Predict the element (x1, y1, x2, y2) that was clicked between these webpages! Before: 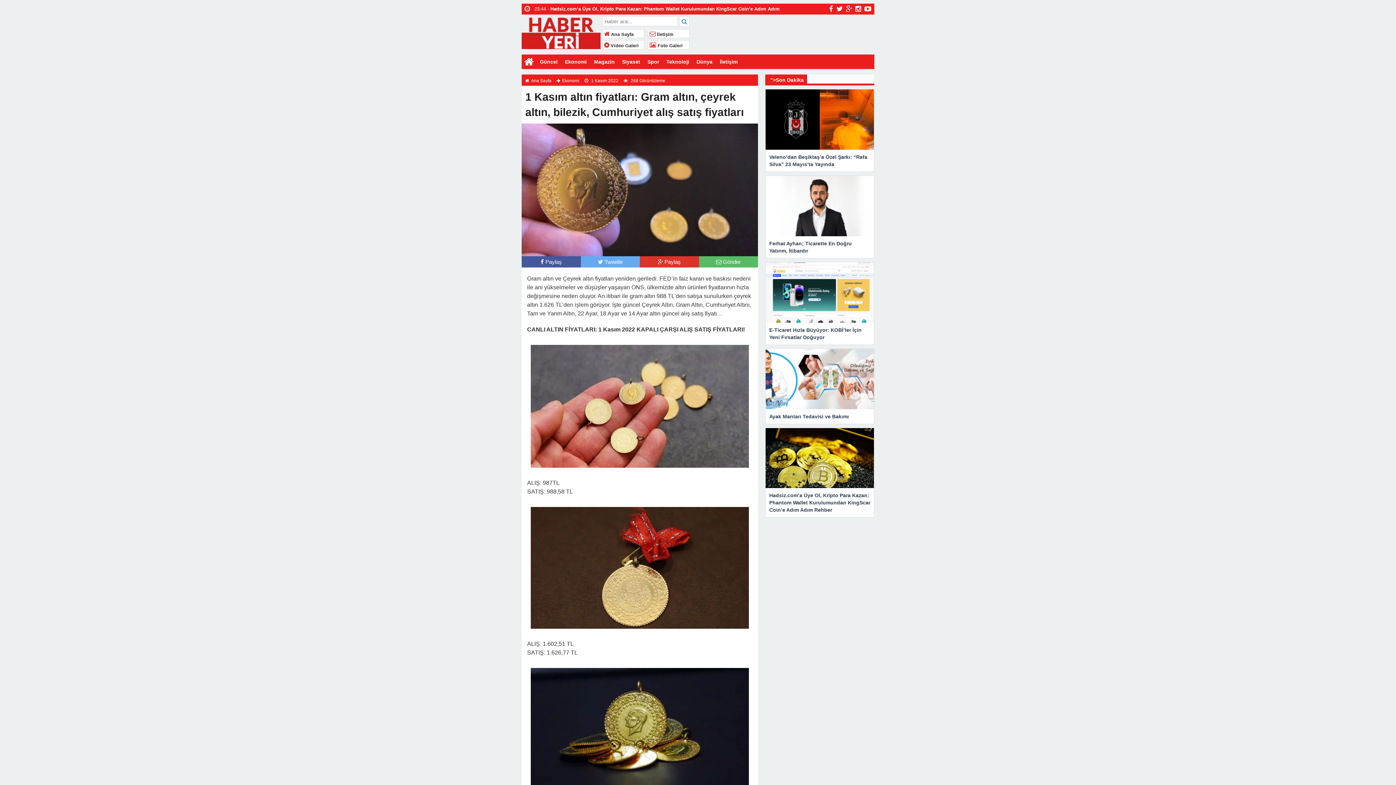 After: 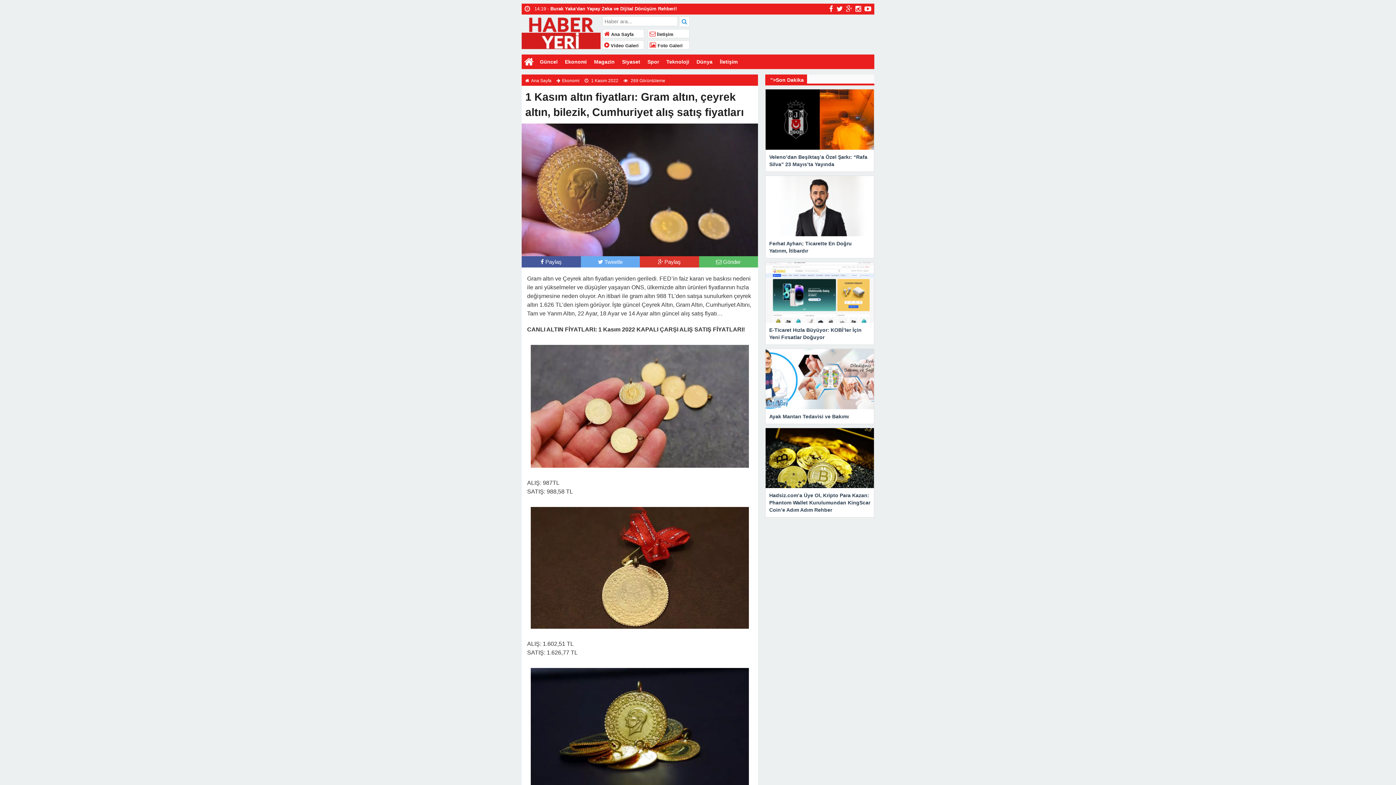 Action: bbox: (855, 5, 861, 11)